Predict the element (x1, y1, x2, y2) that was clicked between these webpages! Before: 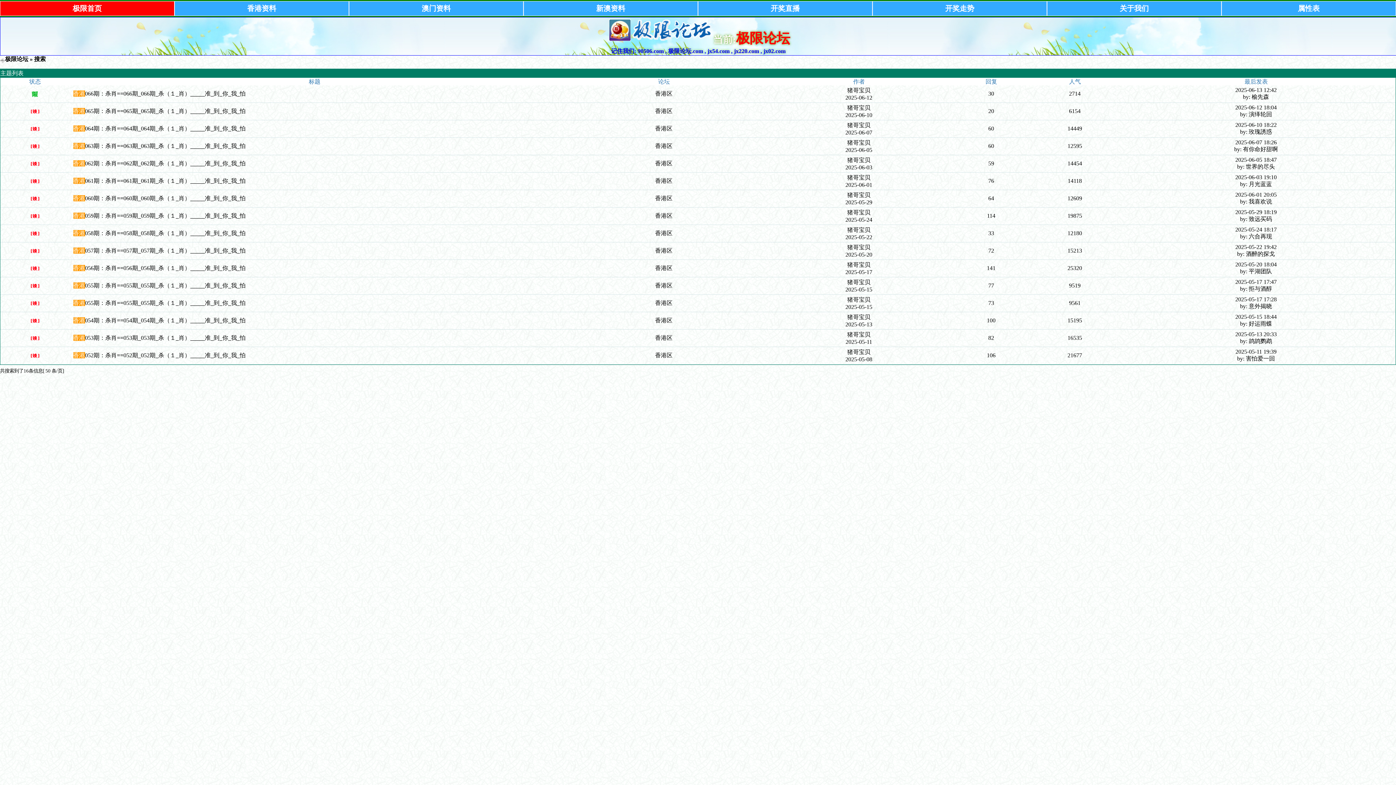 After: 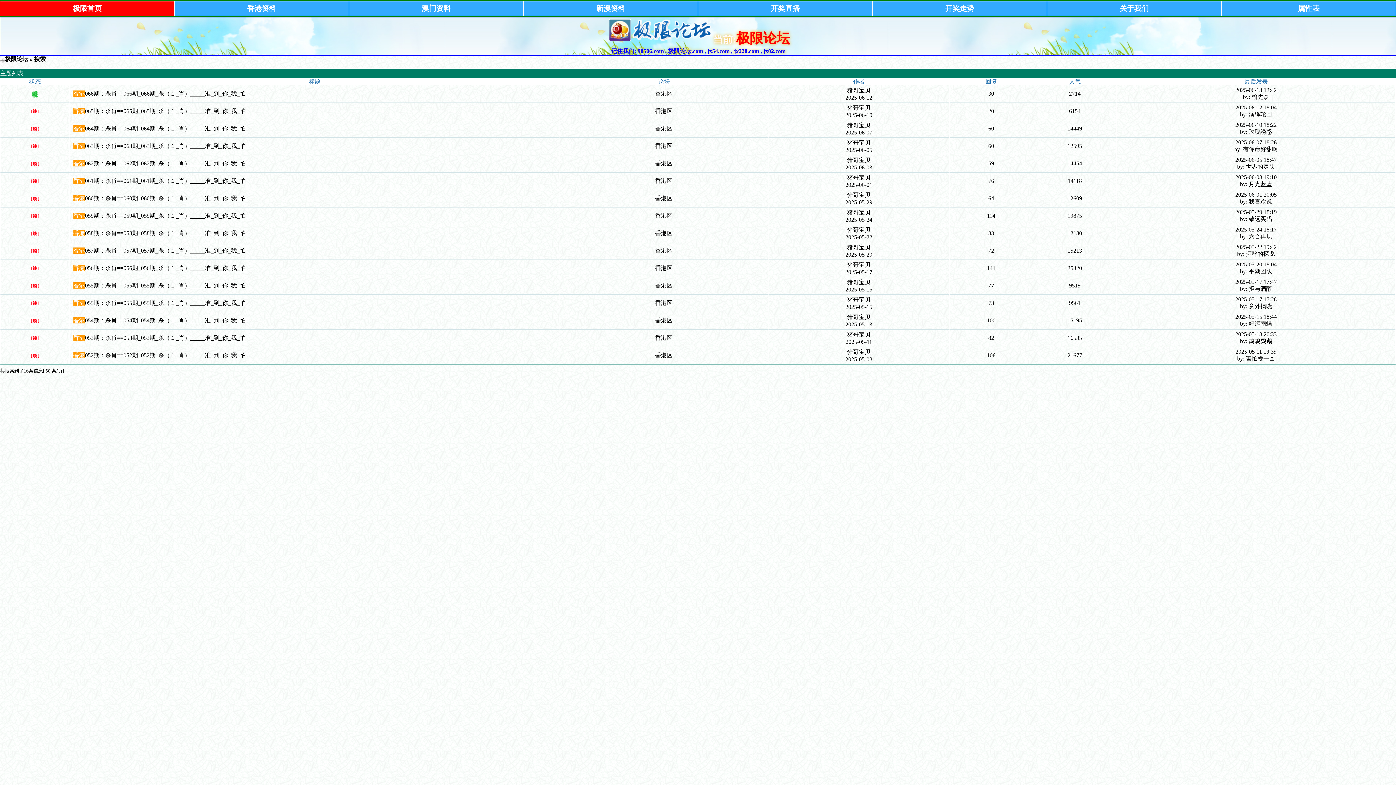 Action: label: 062期：杀肖==062期_062期_杀（１_肖）_____准_到_你_我_怕 bbox: (84, 160, 245, 166)